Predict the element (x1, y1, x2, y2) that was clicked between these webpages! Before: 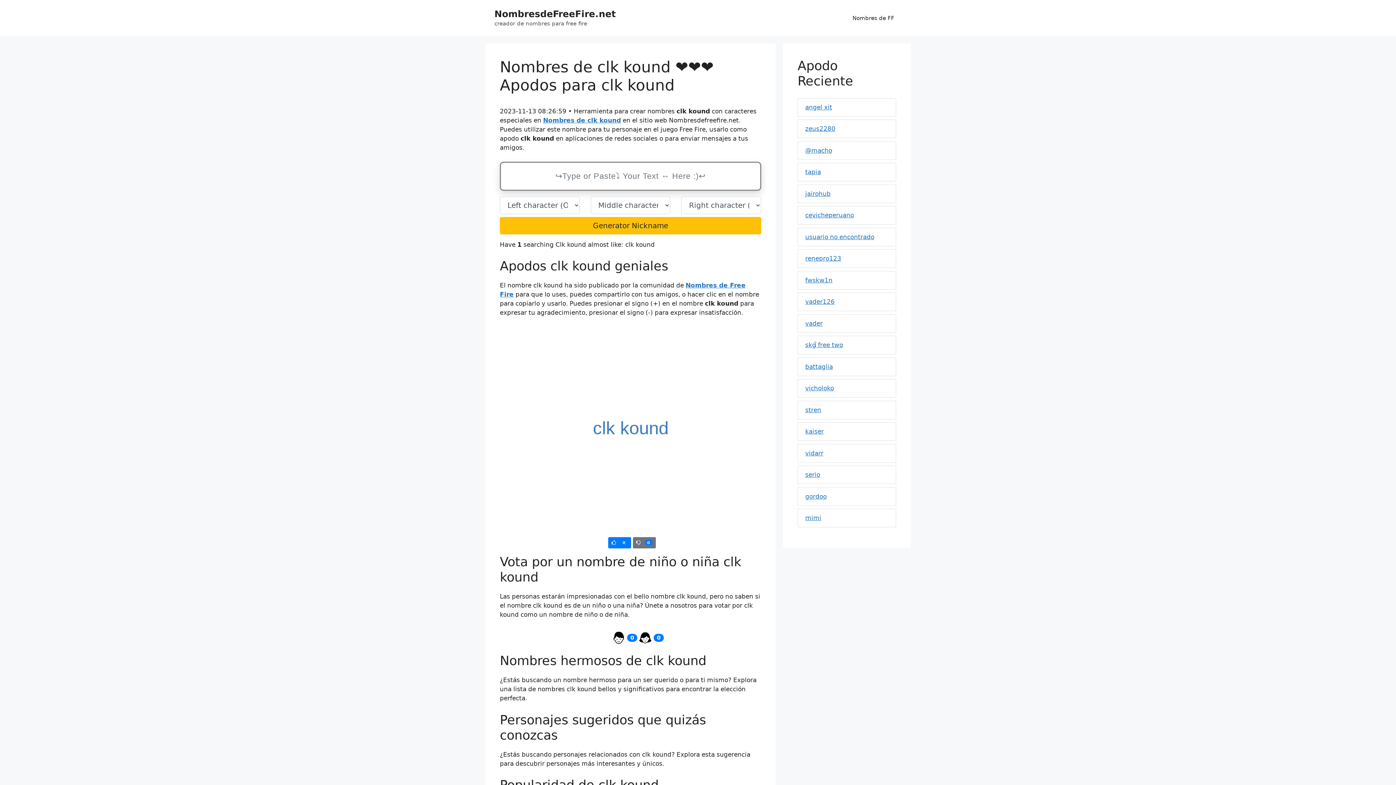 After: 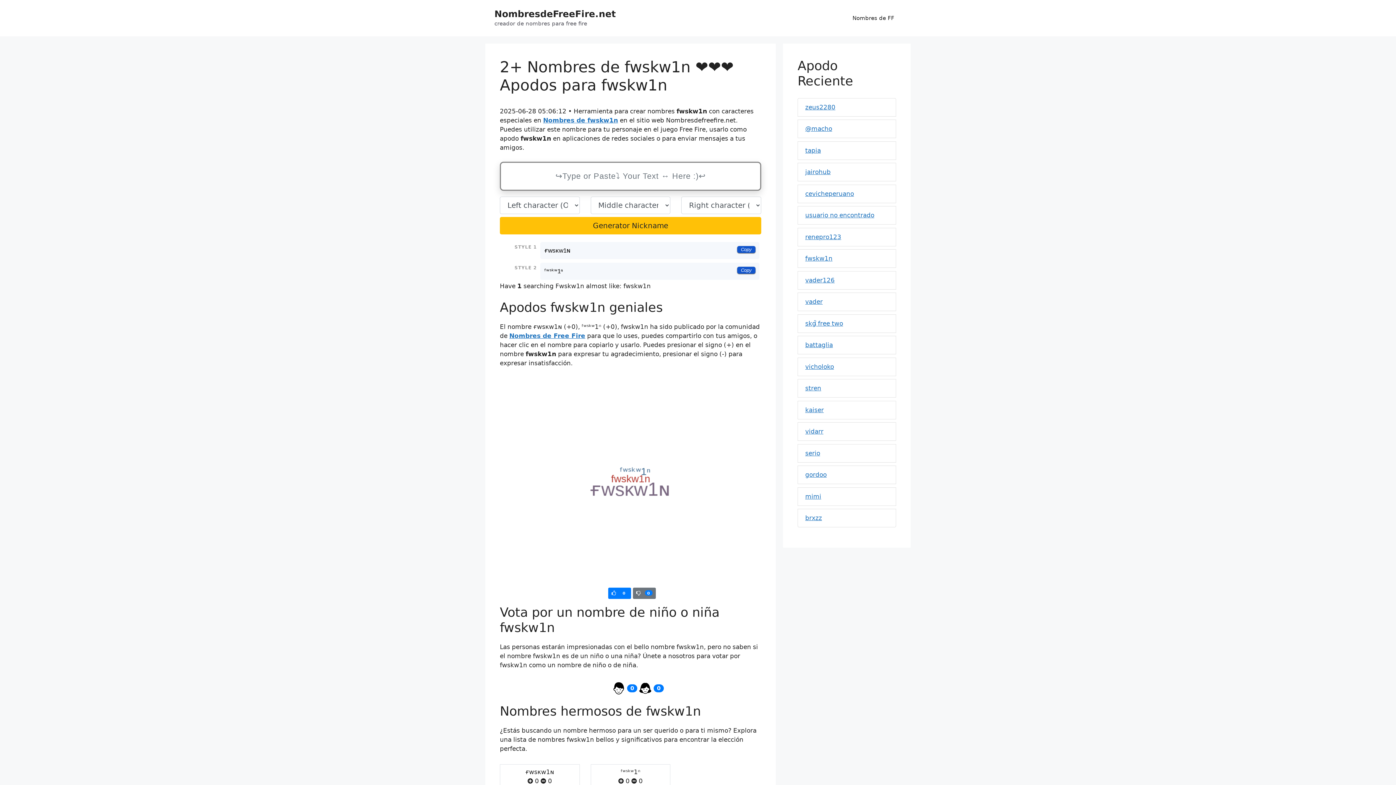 Action: bbox: (805, 276, 832, 283) label: fwskw1n